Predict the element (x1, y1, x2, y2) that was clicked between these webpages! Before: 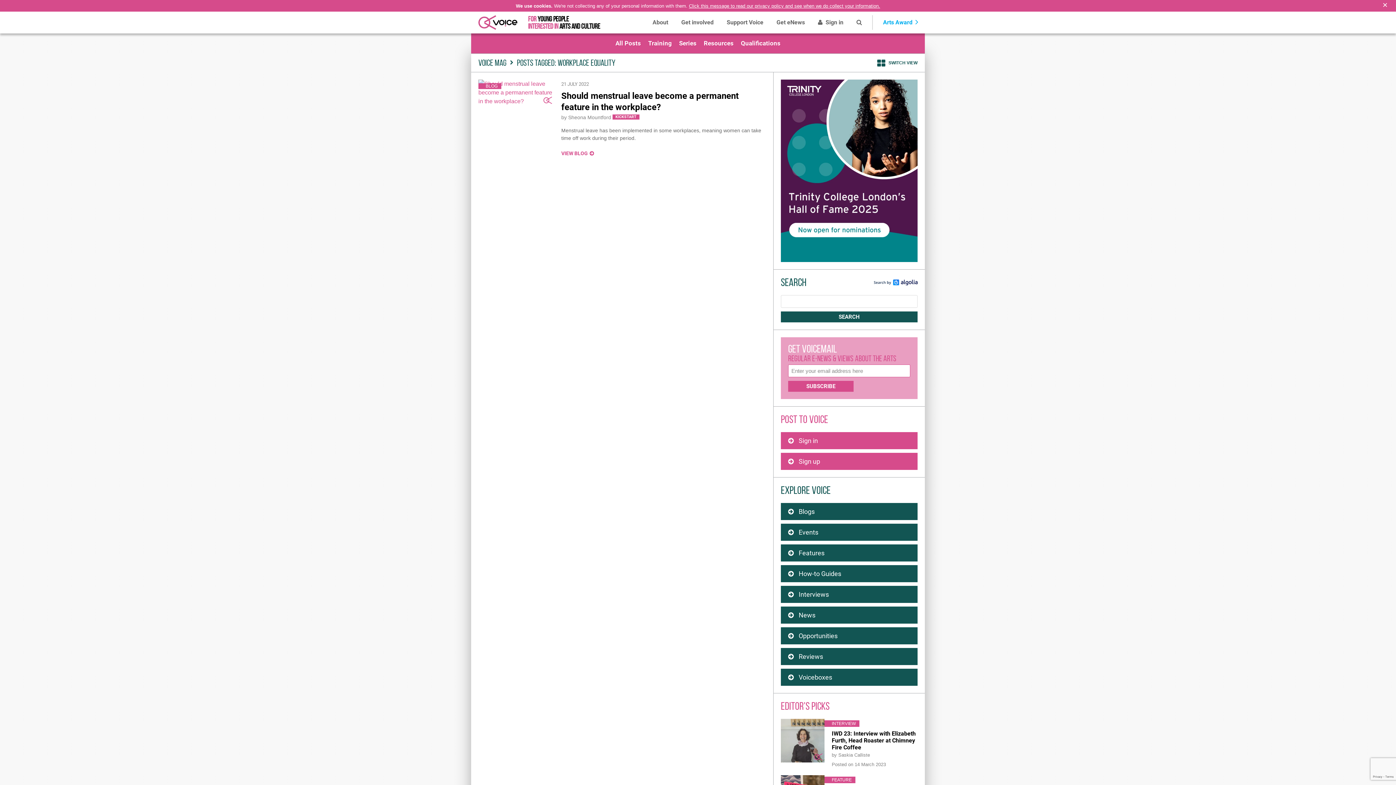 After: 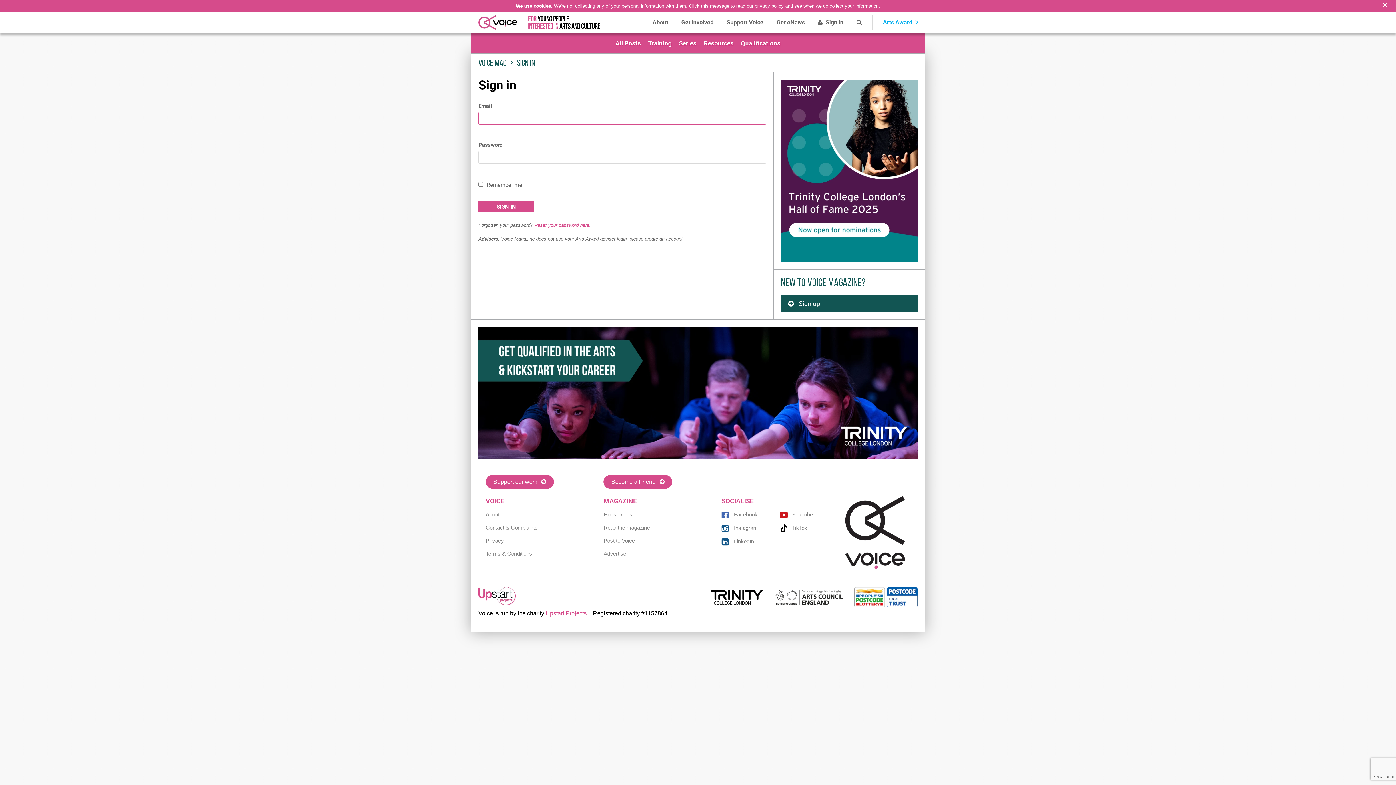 Action: bbox: (811, 11, 850, 33) label:   Sign in